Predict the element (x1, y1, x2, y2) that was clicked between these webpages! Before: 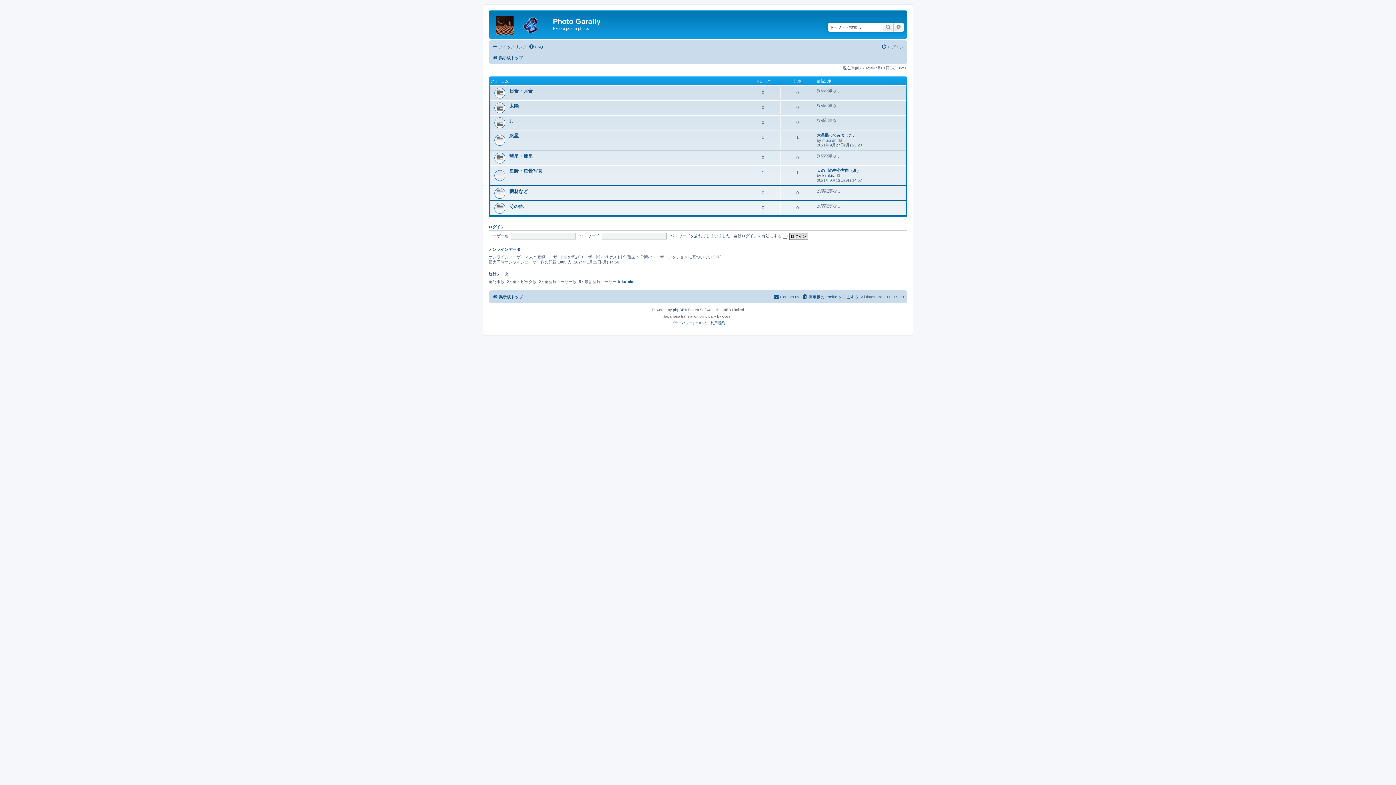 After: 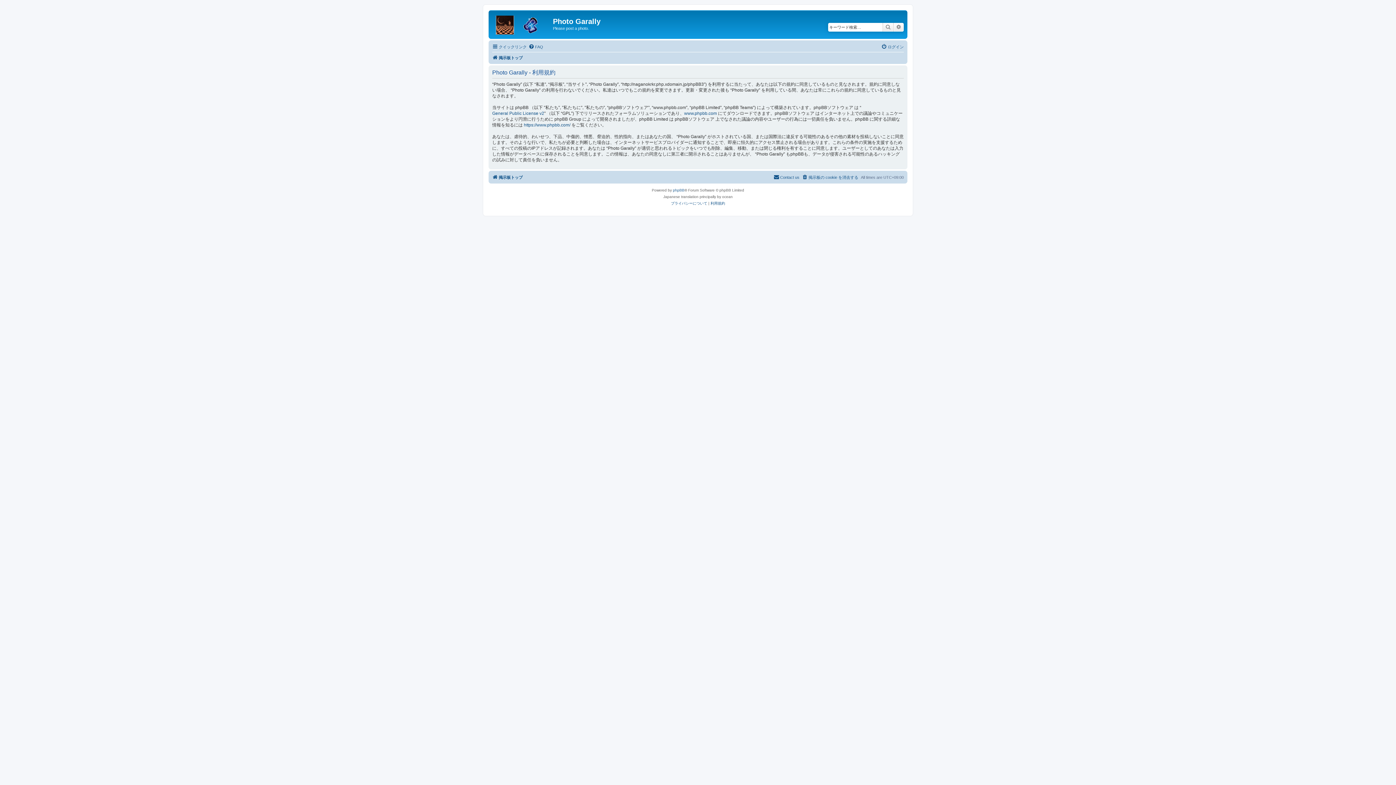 Action: label: 利用規約 bbox: (710, 319, 725, 326)